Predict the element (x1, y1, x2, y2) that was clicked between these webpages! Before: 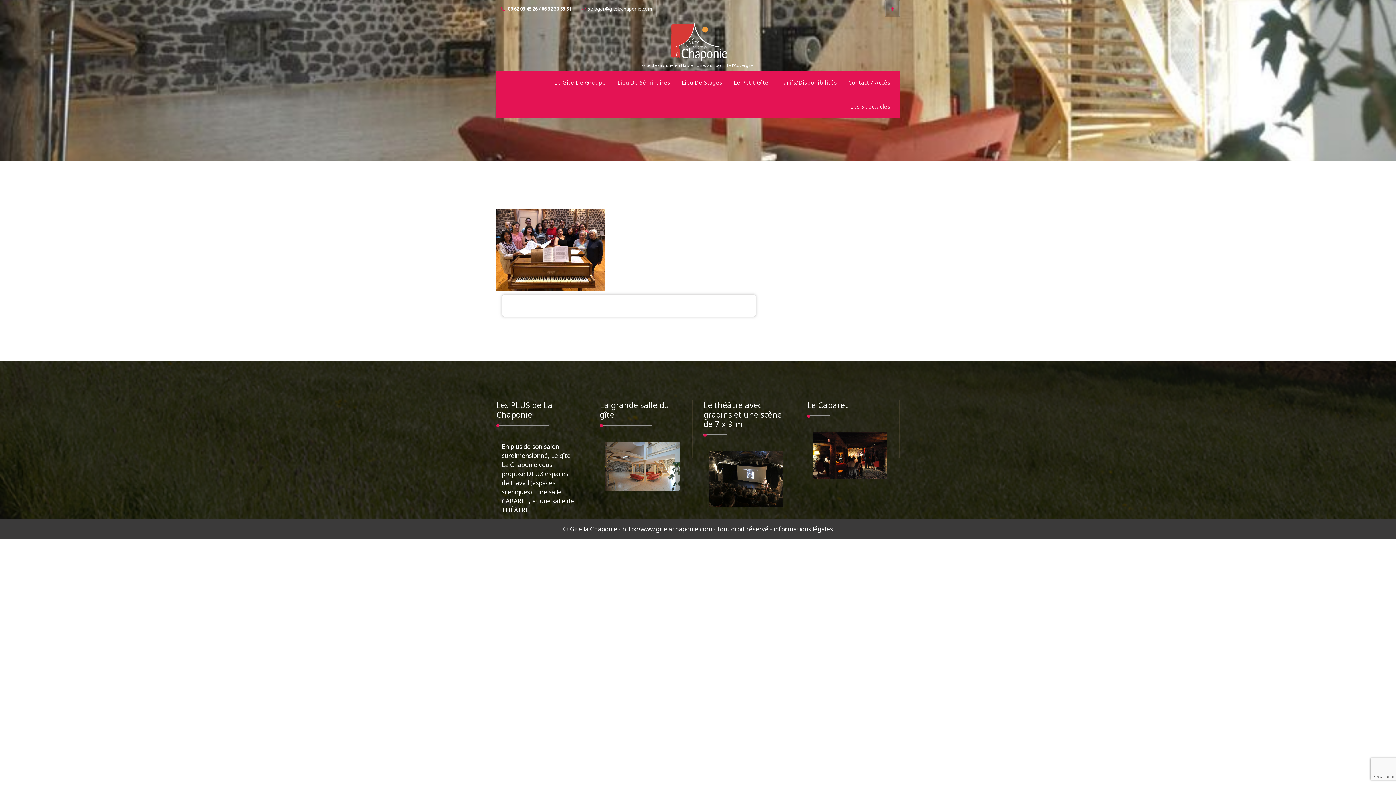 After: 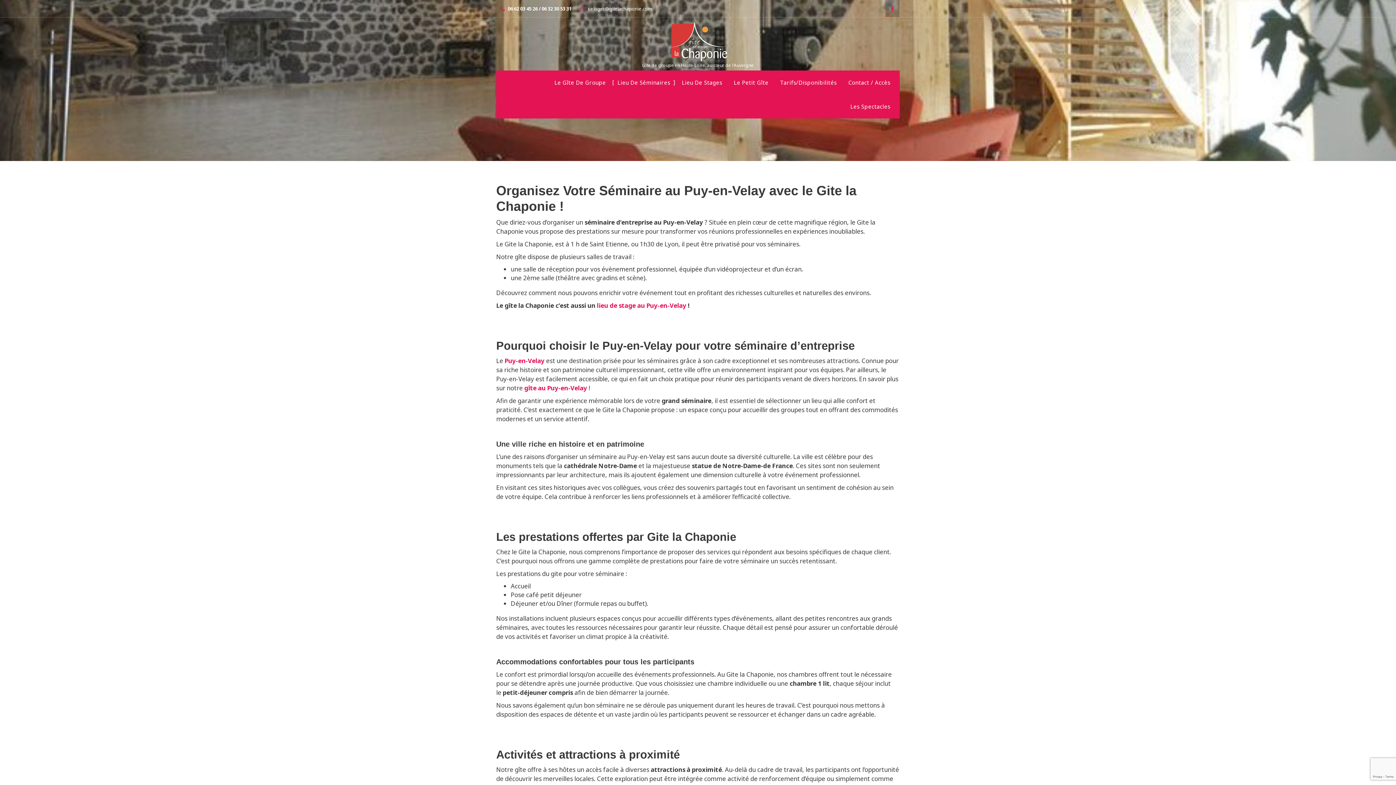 Action: bbox: (612, 70, 675, 94) label: Lieu De Séminaires